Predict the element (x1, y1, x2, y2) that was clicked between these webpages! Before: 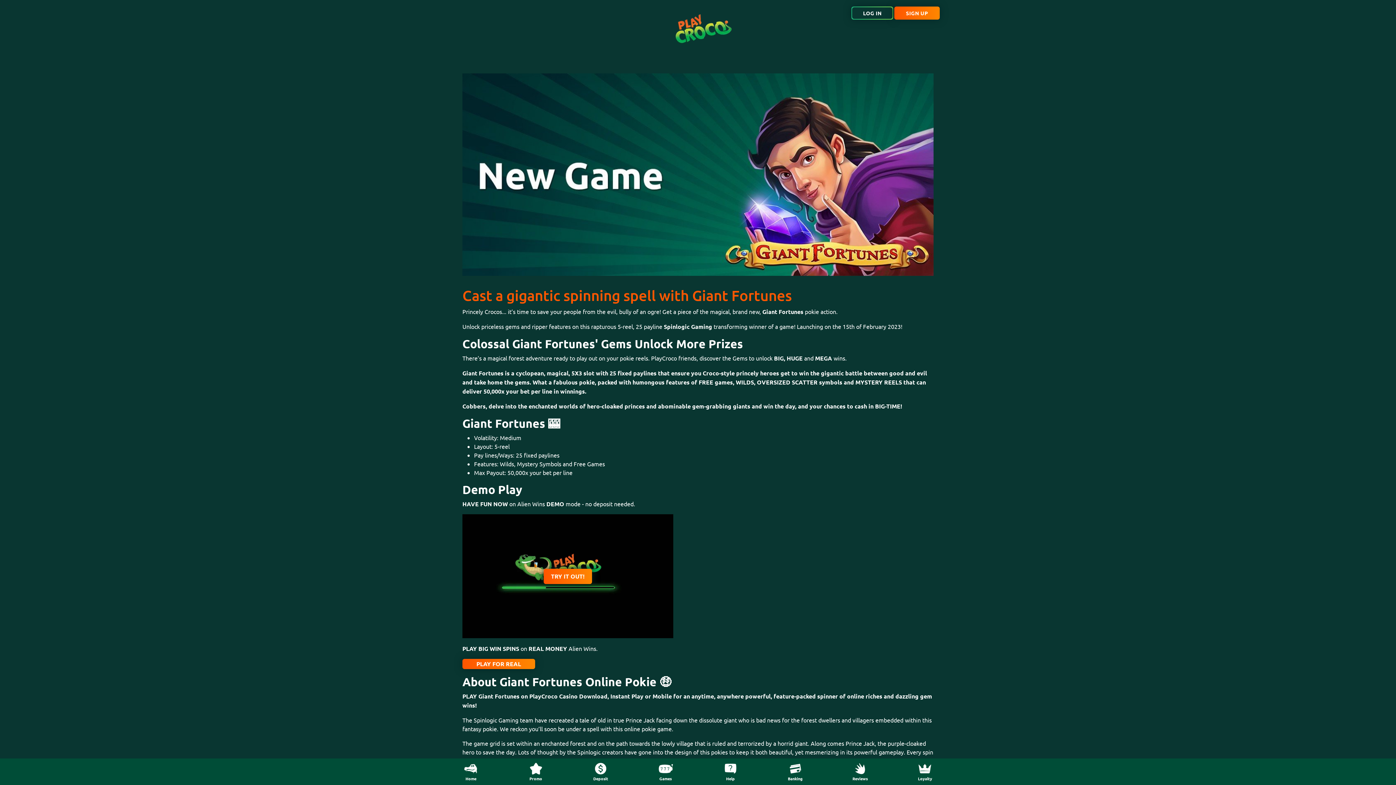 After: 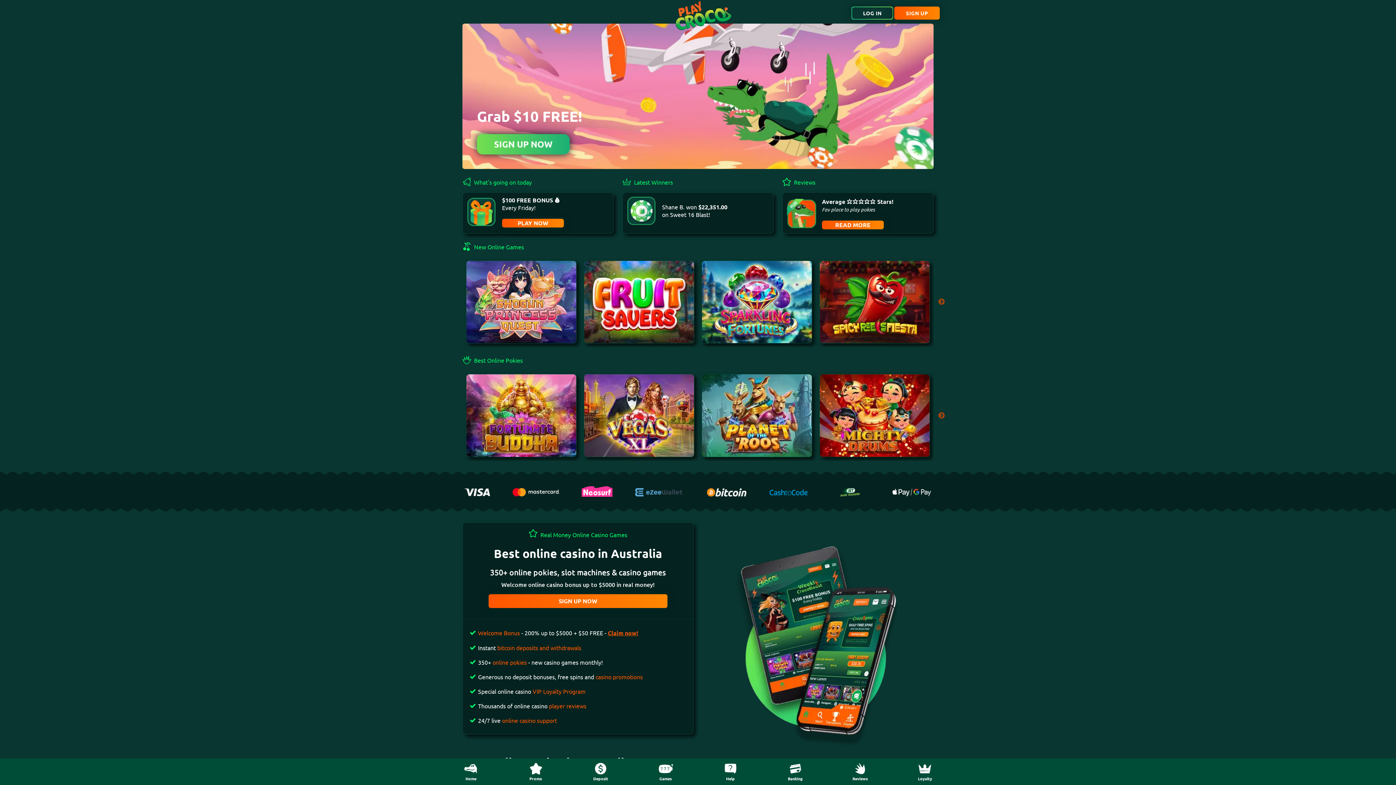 Action: bbox: (458, 763, 484, 781) label: Home